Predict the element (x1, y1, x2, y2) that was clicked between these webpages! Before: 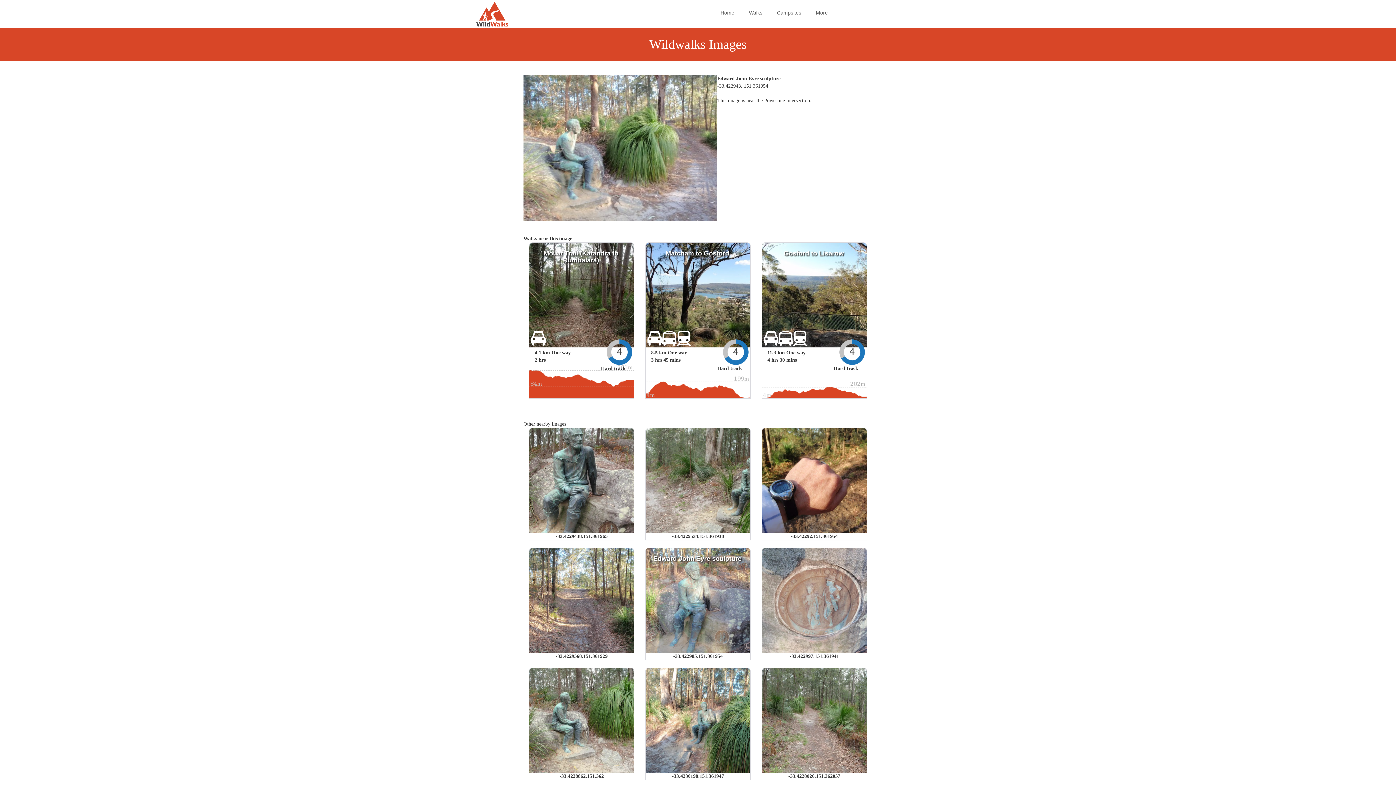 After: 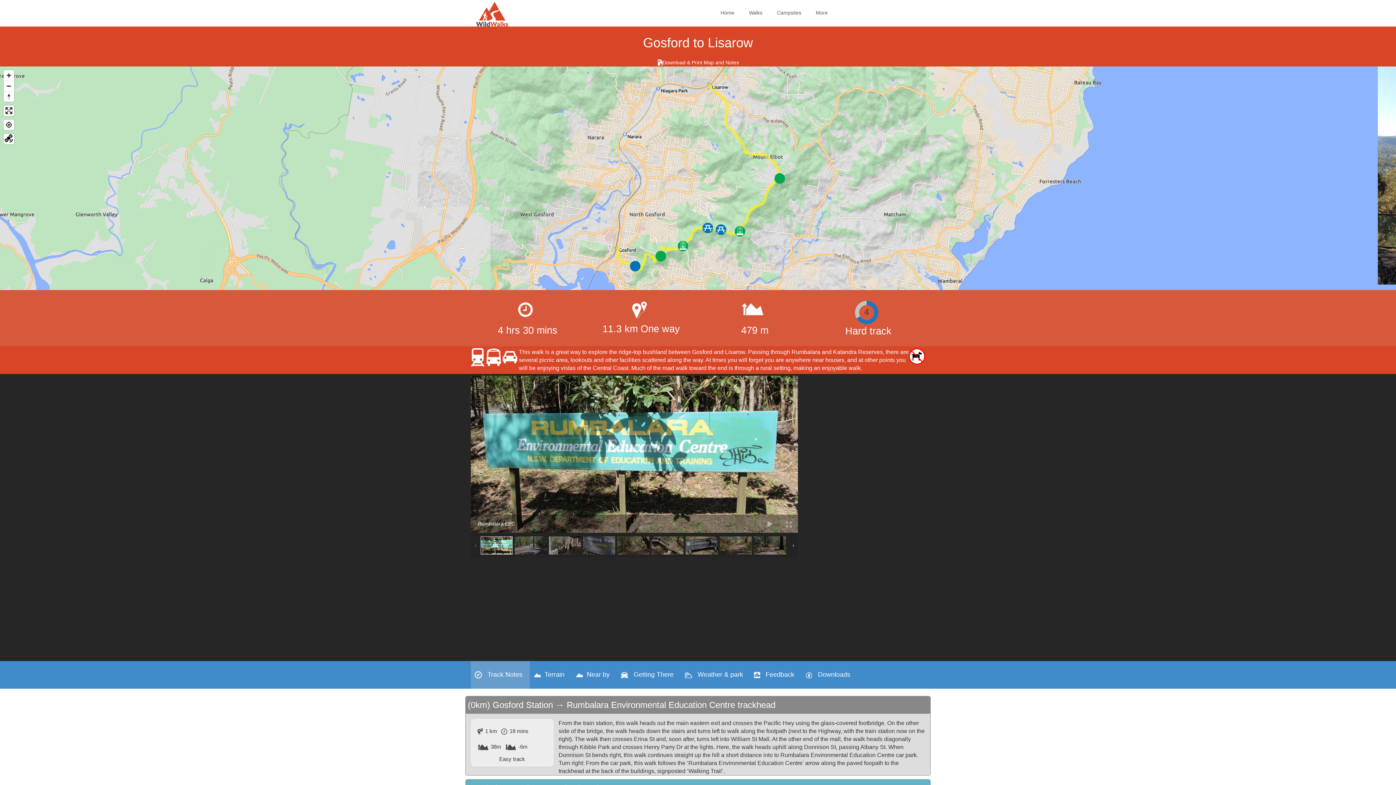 Action: label: Gosford to Lisarow bbox: (783, 249, 843, 257)